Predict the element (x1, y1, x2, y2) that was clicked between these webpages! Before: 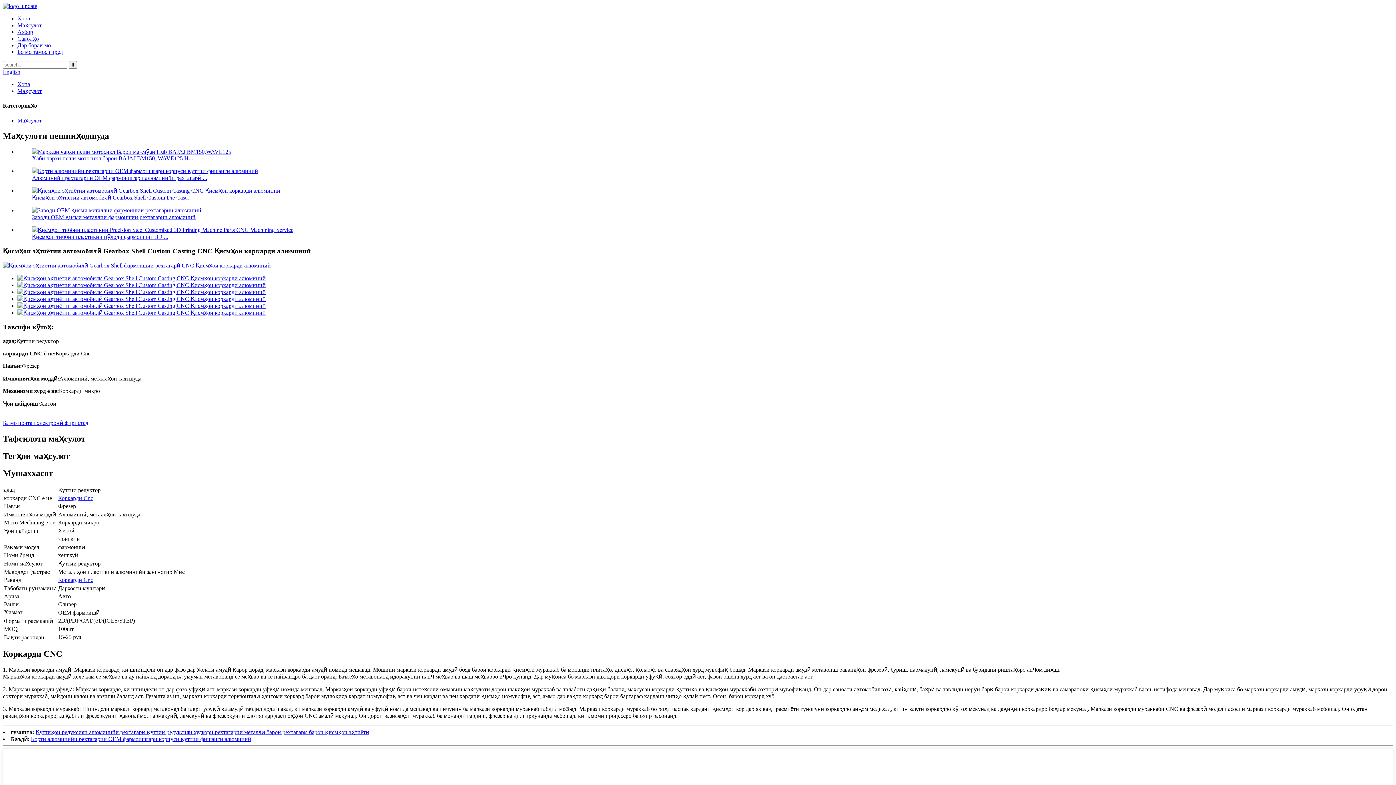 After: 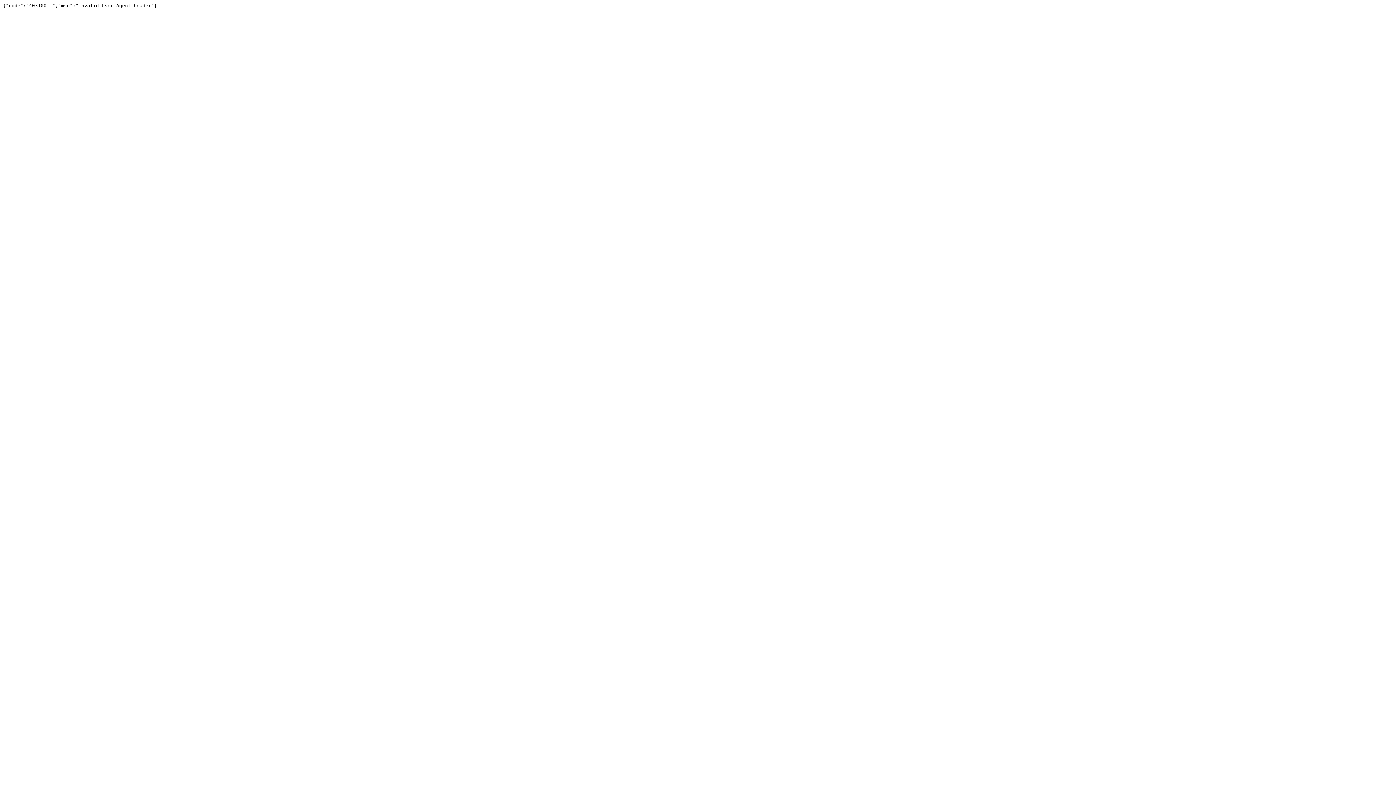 Action: bbox: (17, 309, 265, 315)